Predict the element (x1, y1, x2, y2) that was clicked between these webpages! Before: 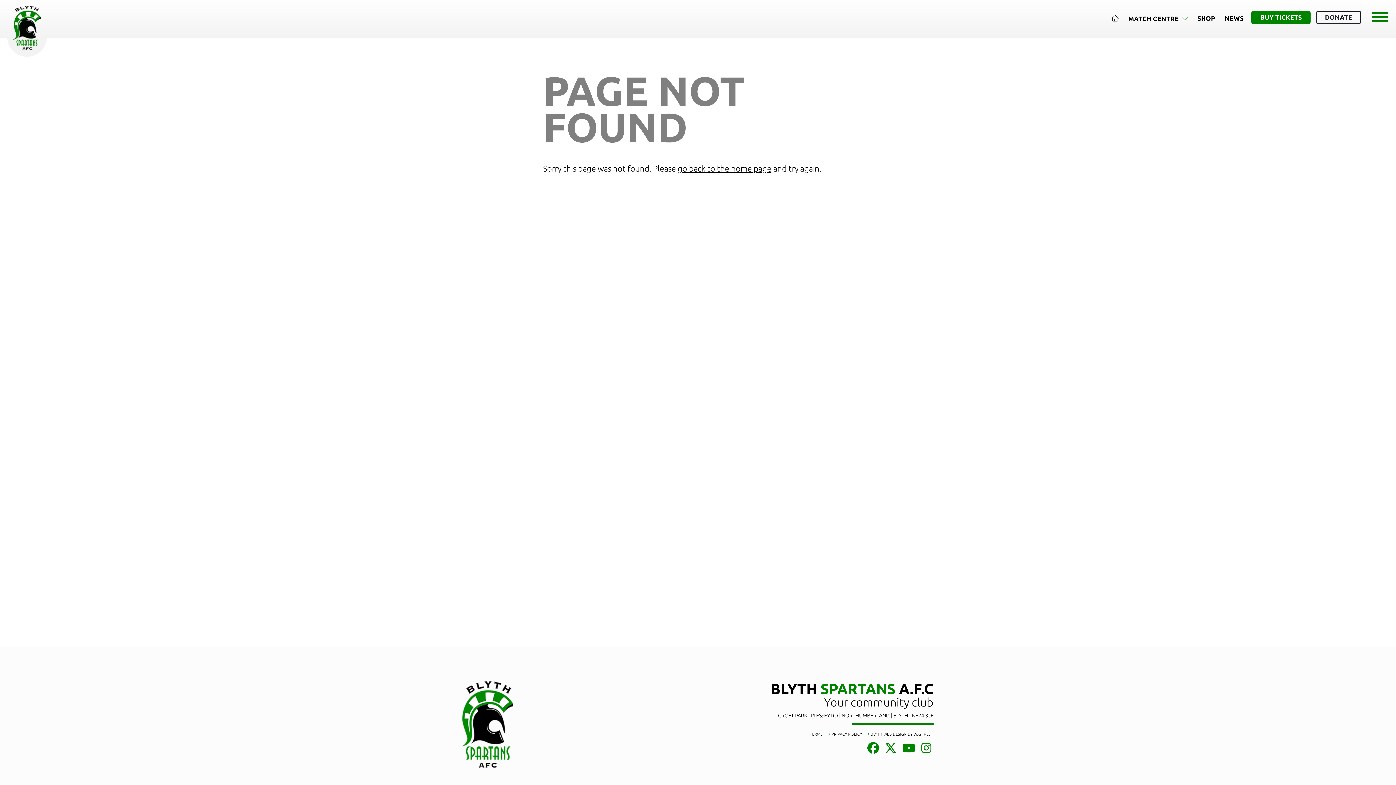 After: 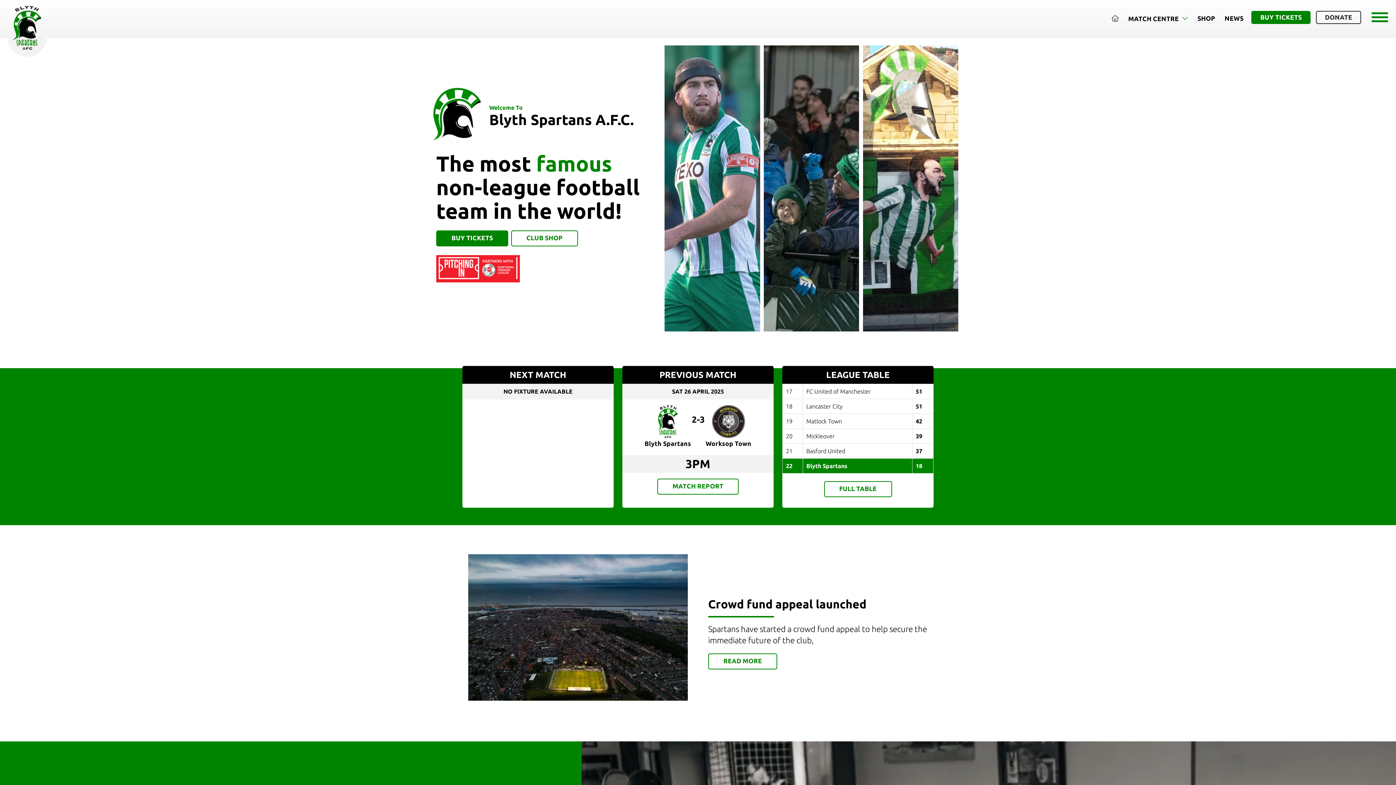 Action: bbox: (462, 720, 513, 727)